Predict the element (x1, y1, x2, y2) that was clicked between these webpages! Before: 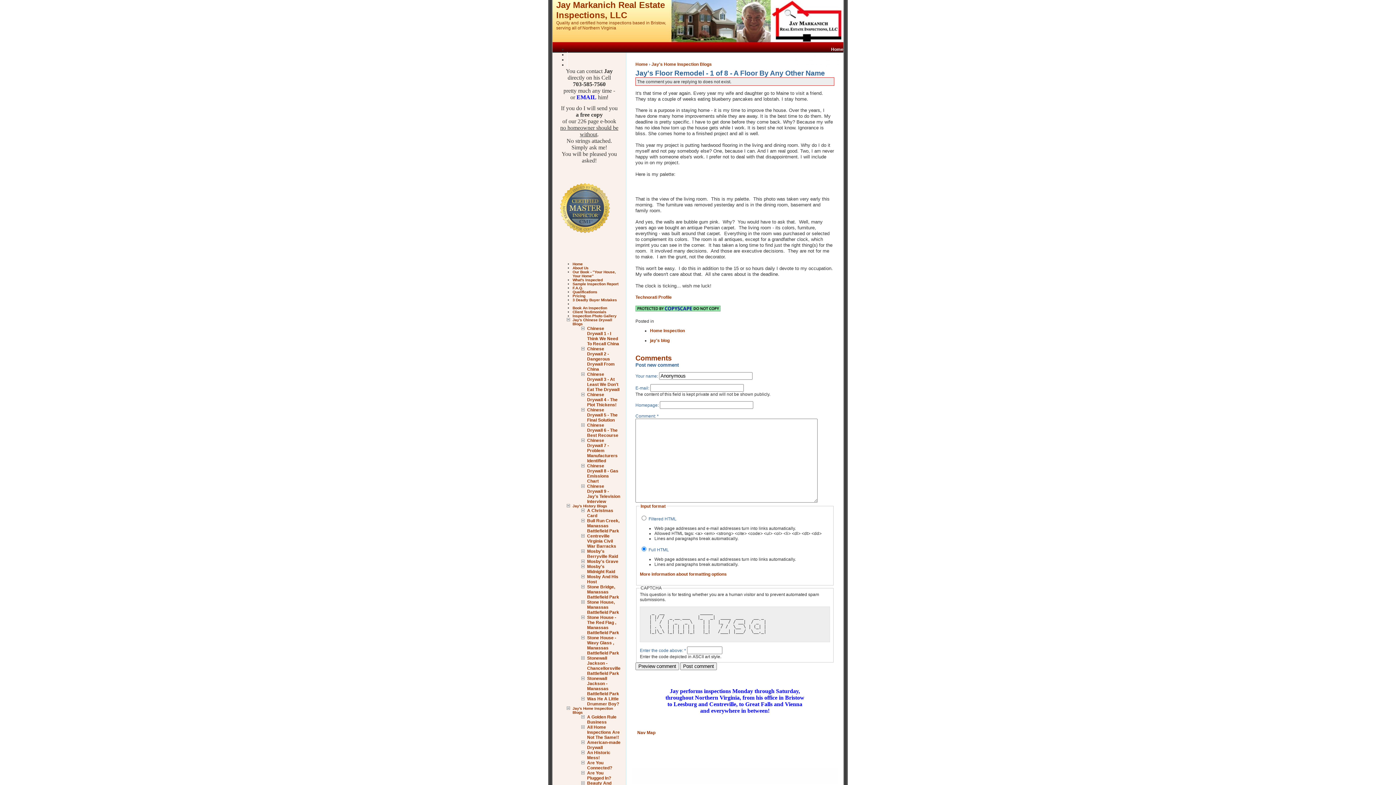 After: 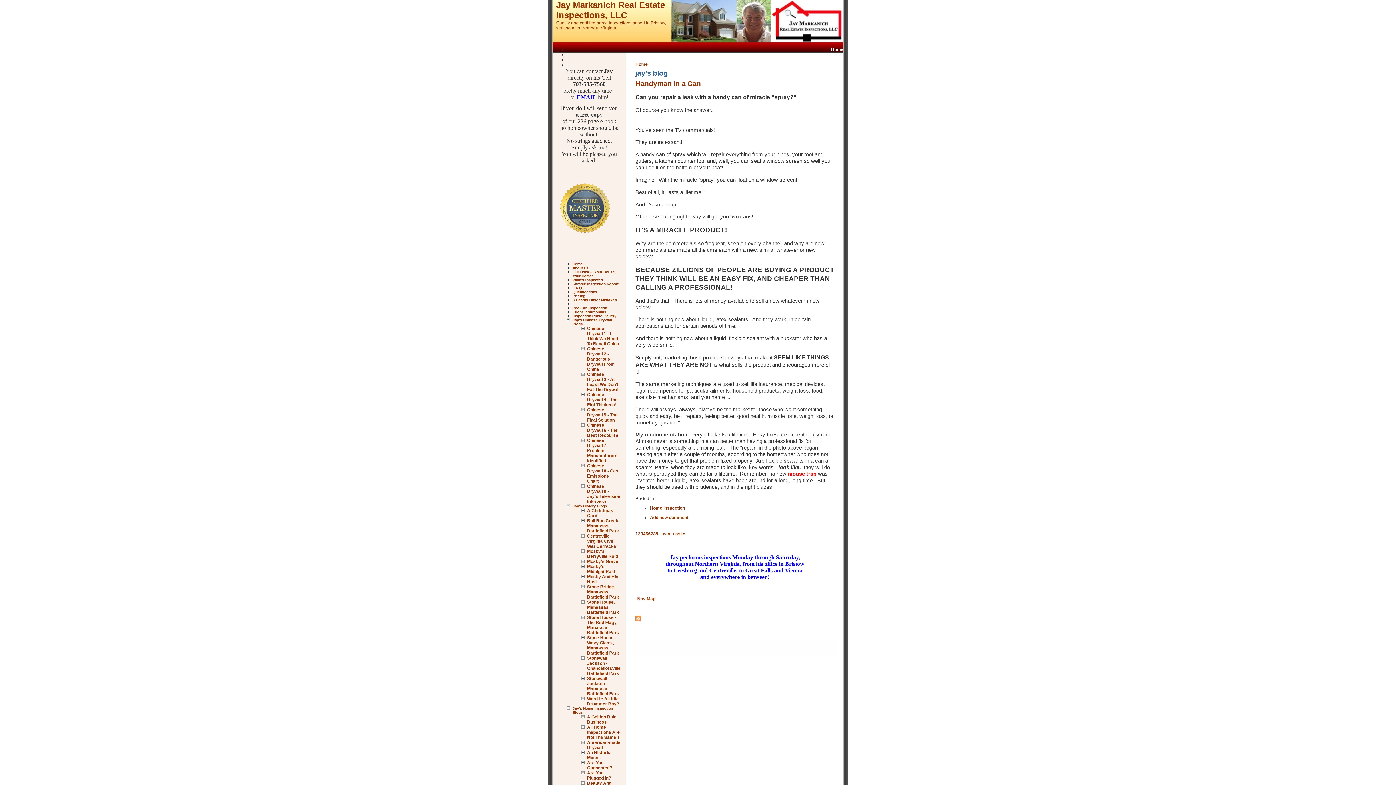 Action: bbox: (650, 338, 669, 343) label: jay's blog